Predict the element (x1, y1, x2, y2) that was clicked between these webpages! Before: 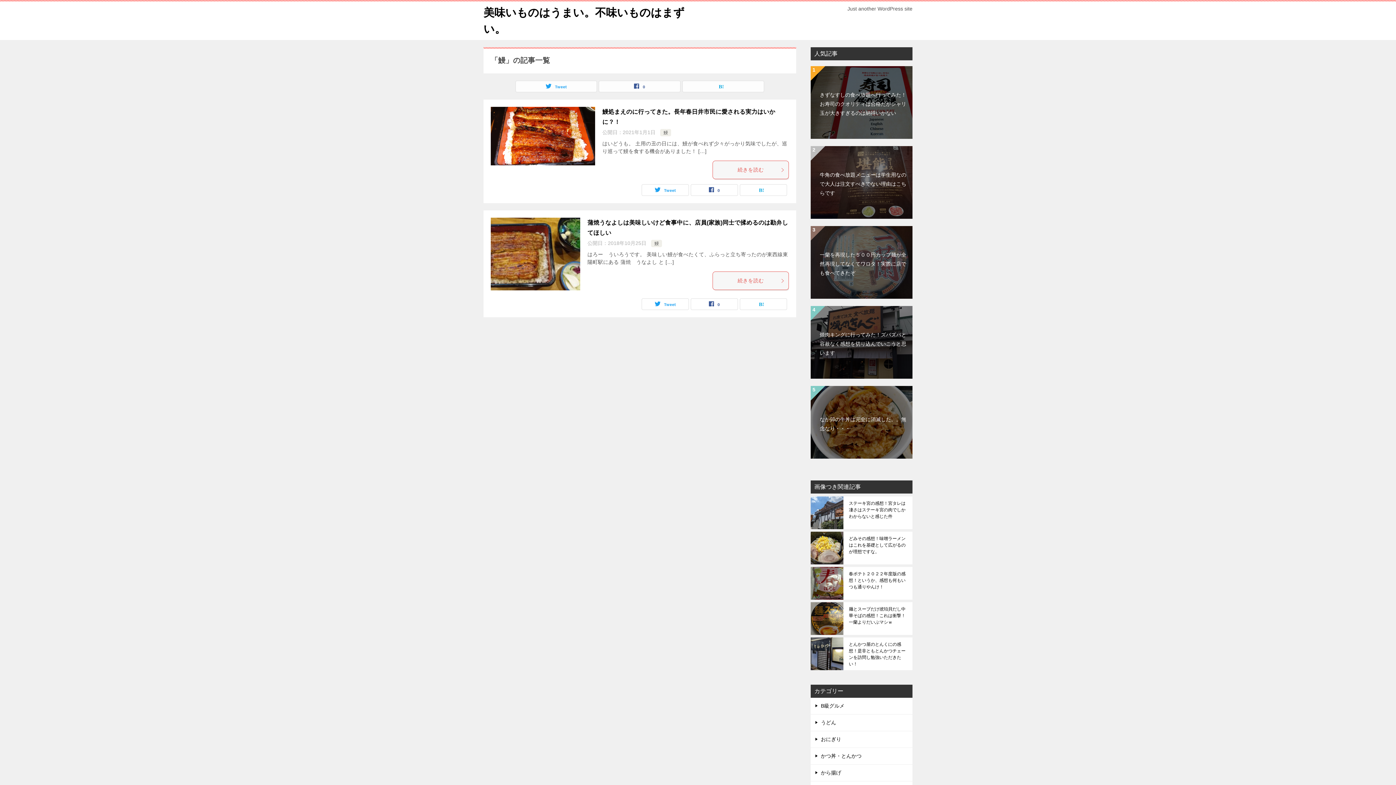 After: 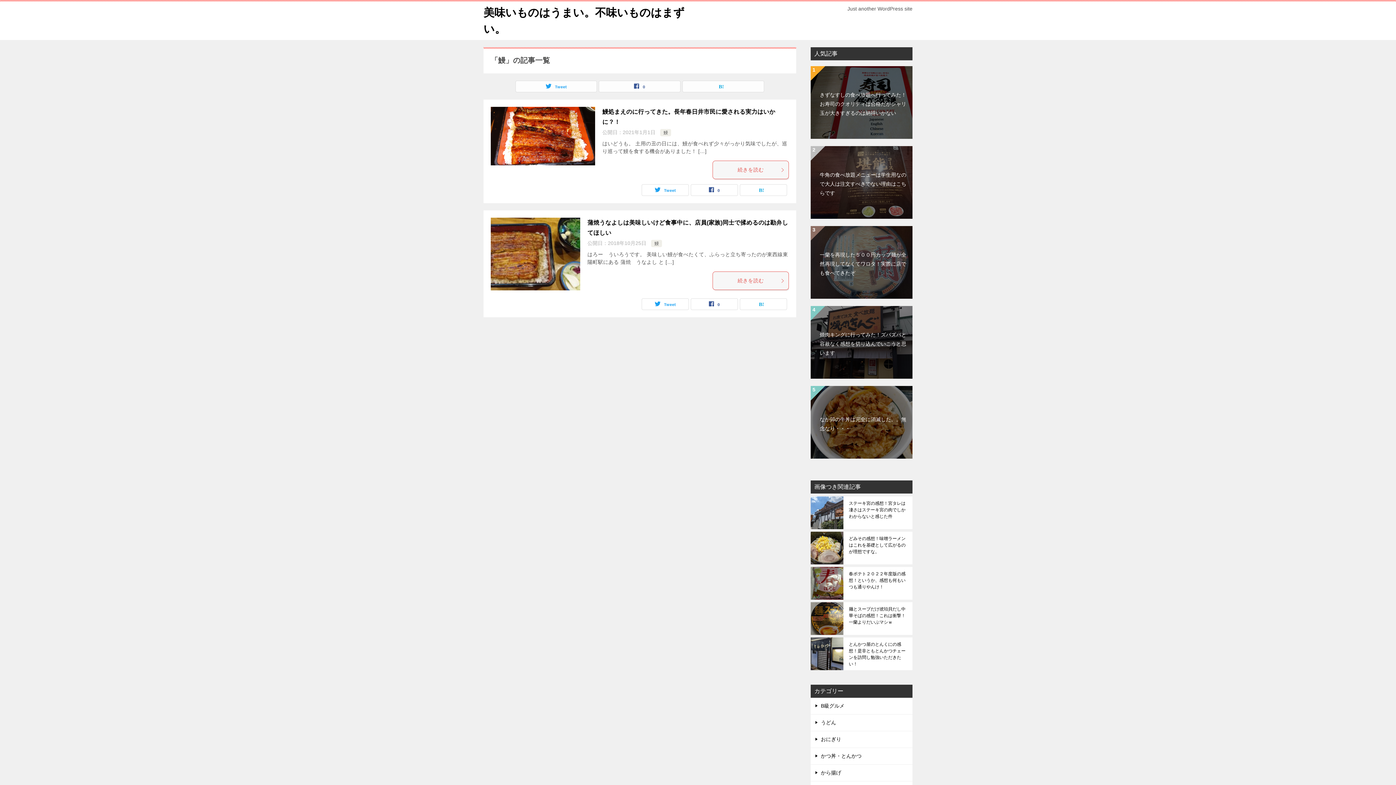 Action: label: 鰻 bbox: (663, 130, 668, 135)